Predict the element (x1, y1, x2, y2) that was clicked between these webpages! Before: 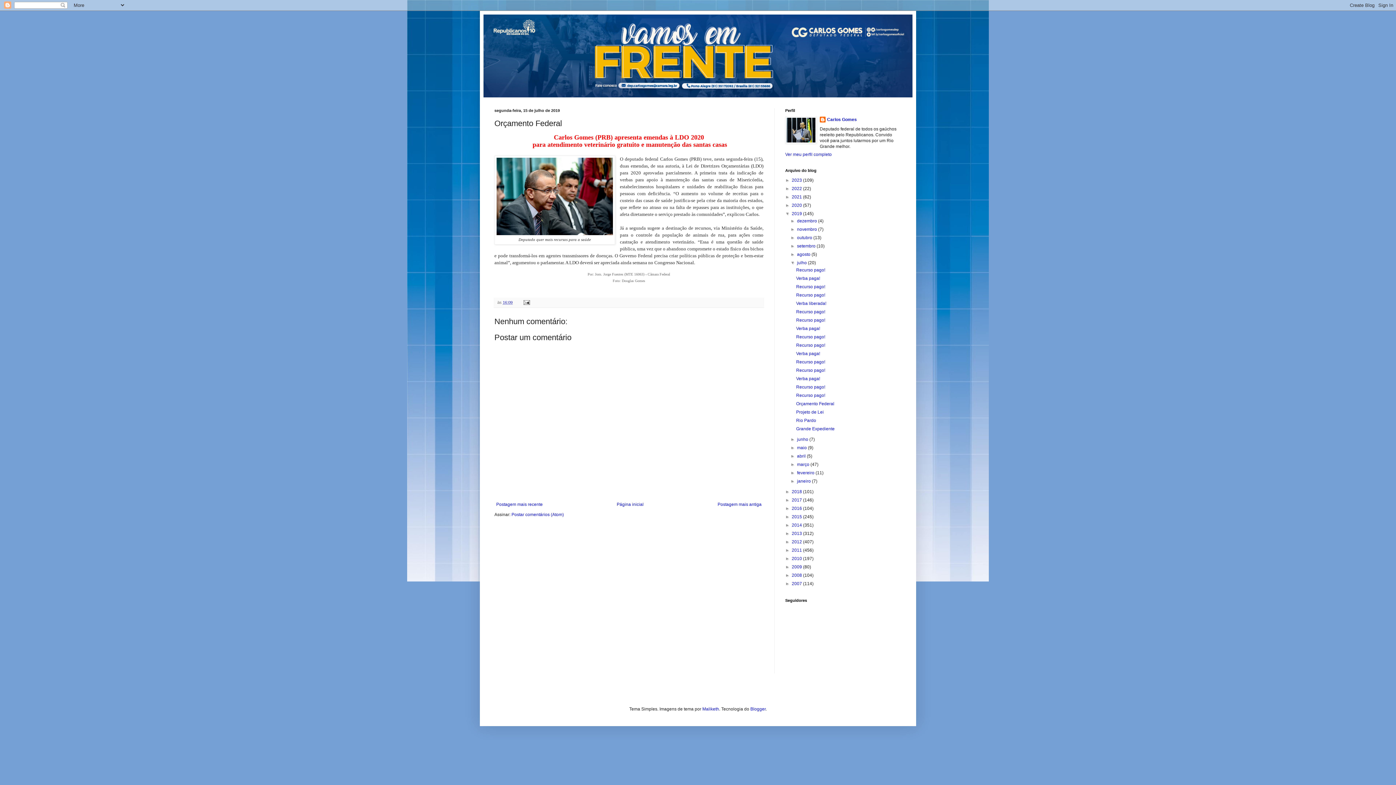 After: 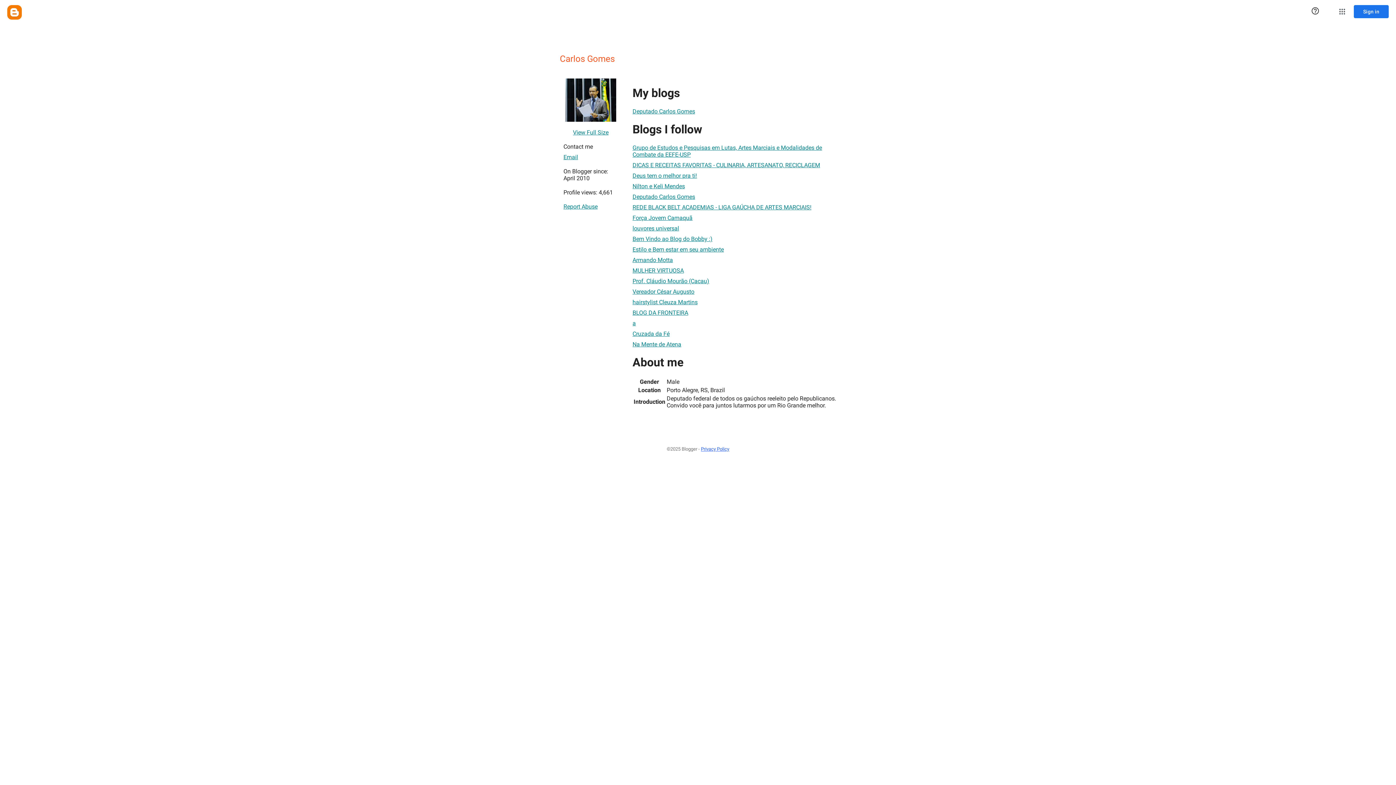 Action: label: Carlos Gomes bbox: (820, 116, 857, 124)